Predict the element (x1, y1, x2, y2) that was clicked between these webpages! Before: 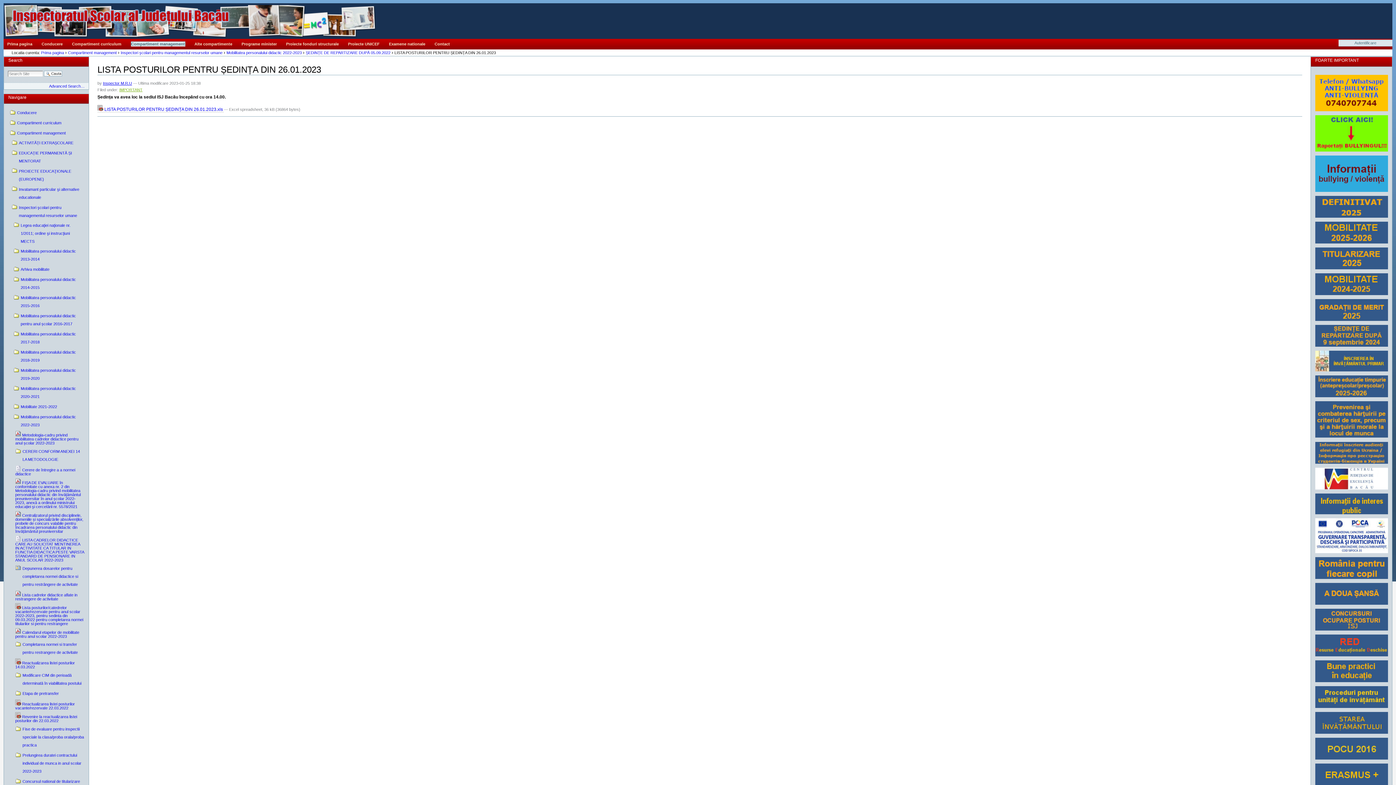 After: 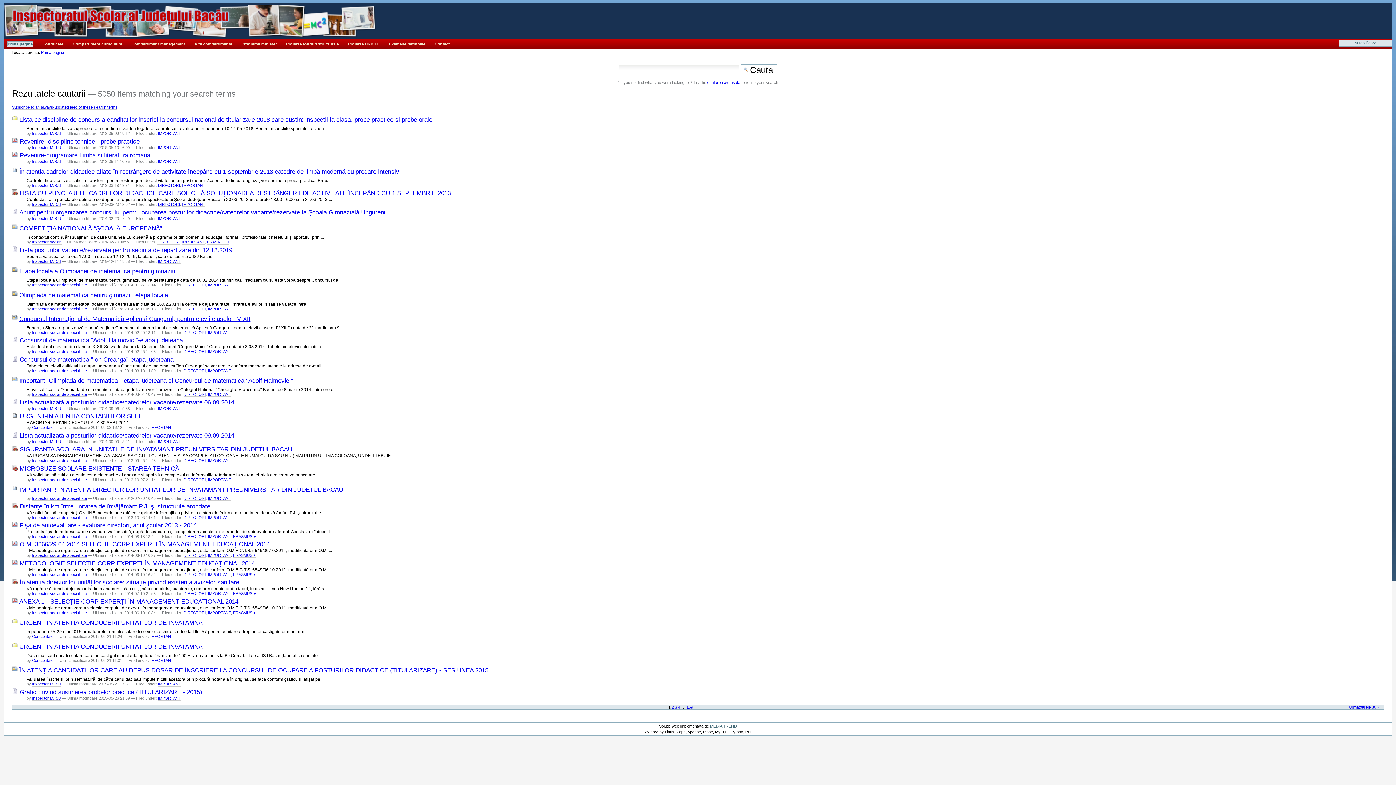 Action: label: IMPORTANT bbox: (119, 87, 142, 91)